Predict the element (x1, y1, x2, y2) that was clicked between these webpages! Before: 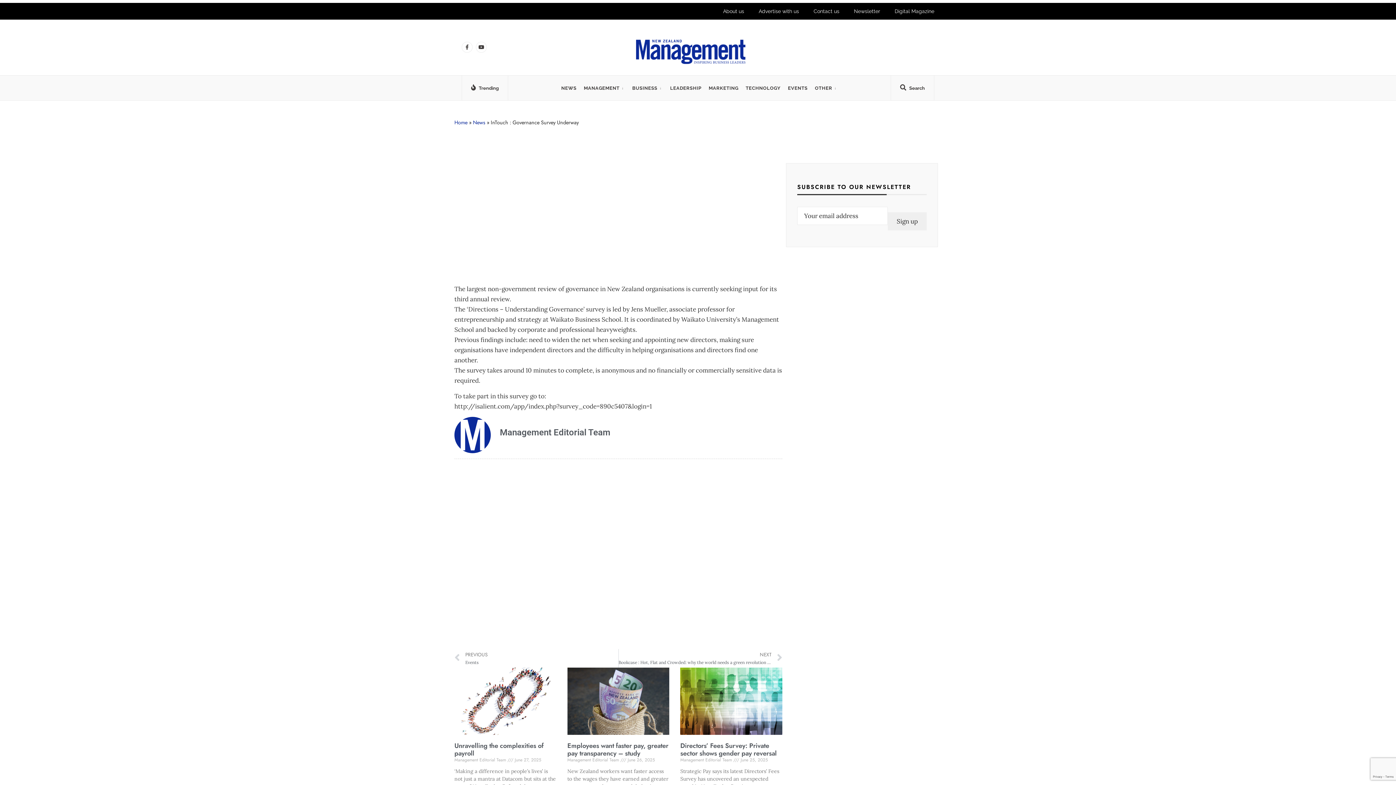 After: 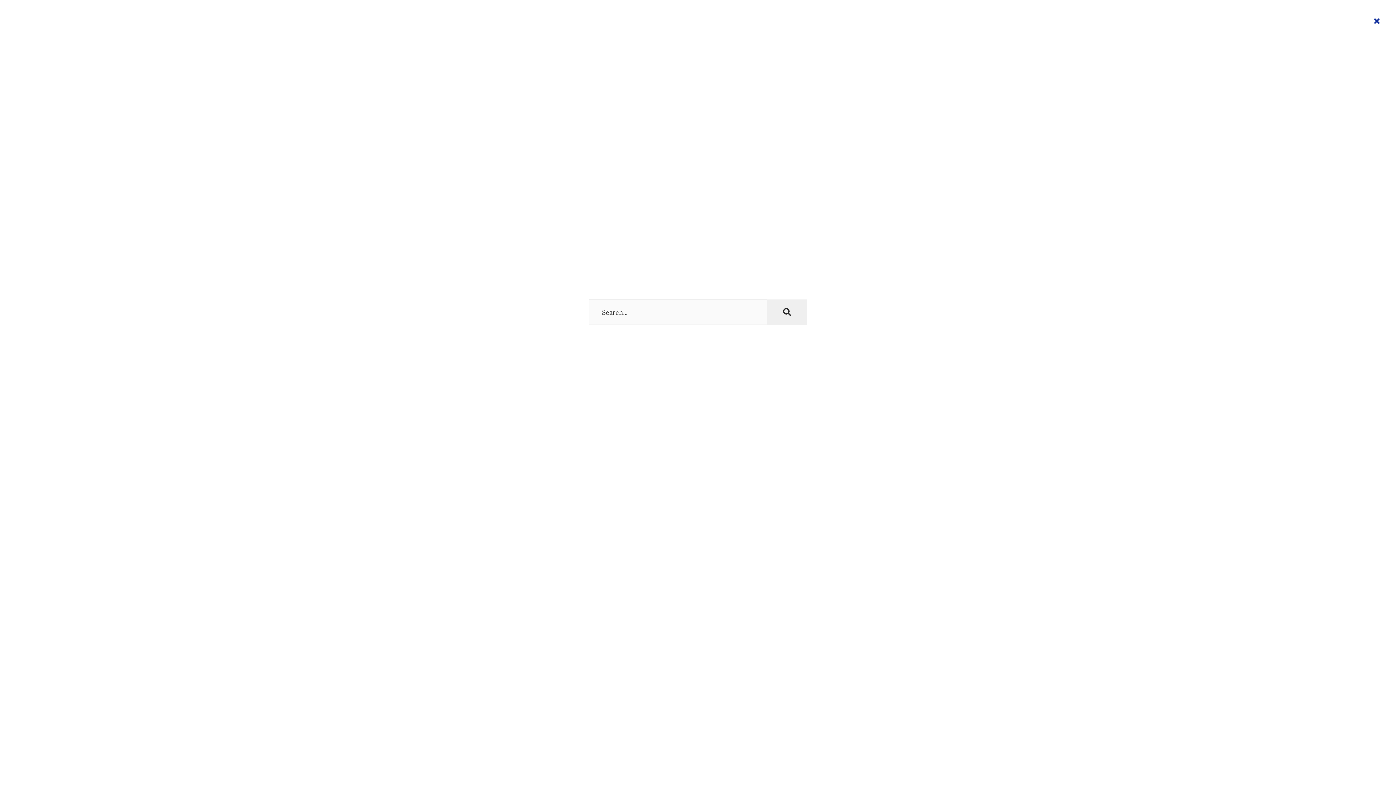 Action: bbox: (891, 79, 934, 98) label: Open Search Window